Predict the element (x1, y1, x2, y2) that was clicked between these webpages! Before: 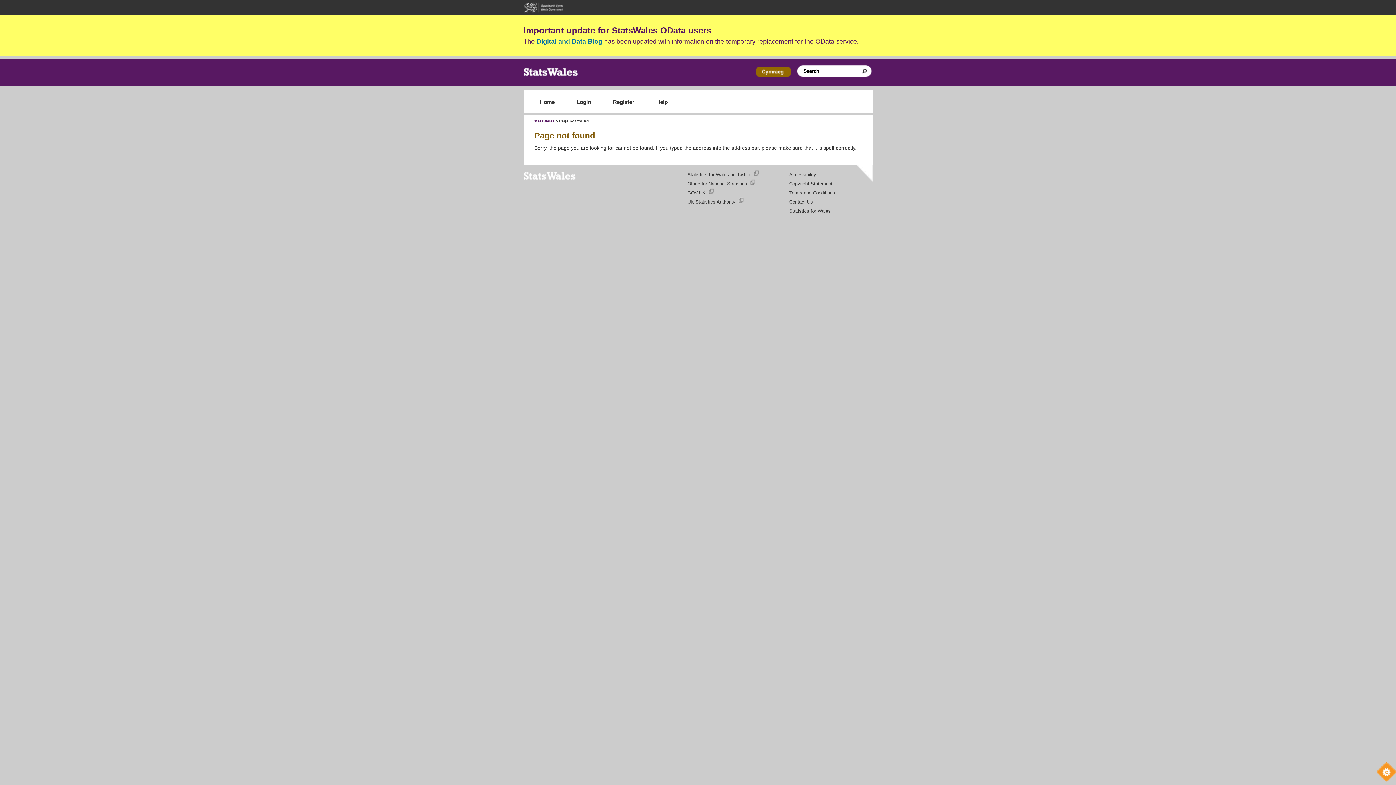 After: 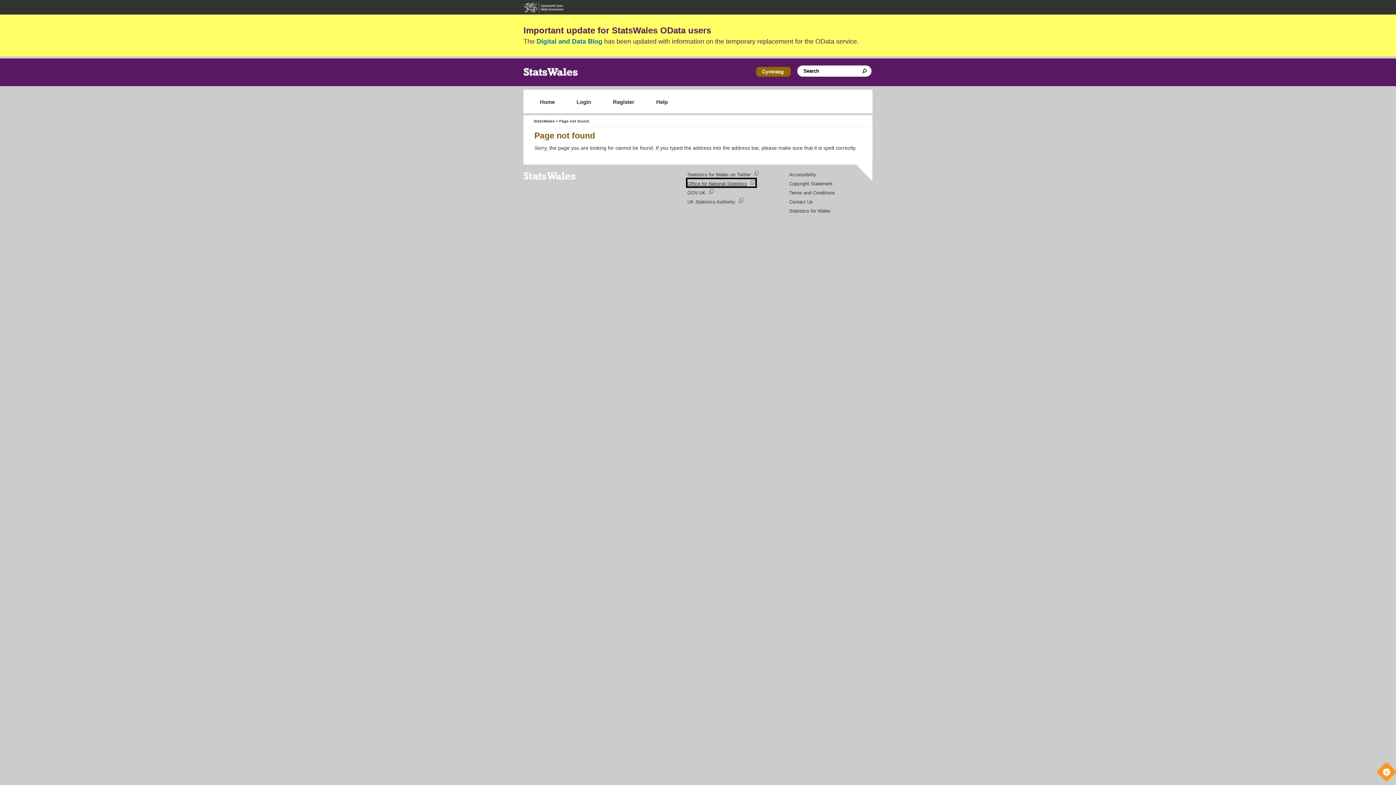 Action: bbox: (687, 179, 755, 186) label: Office for National Statistics